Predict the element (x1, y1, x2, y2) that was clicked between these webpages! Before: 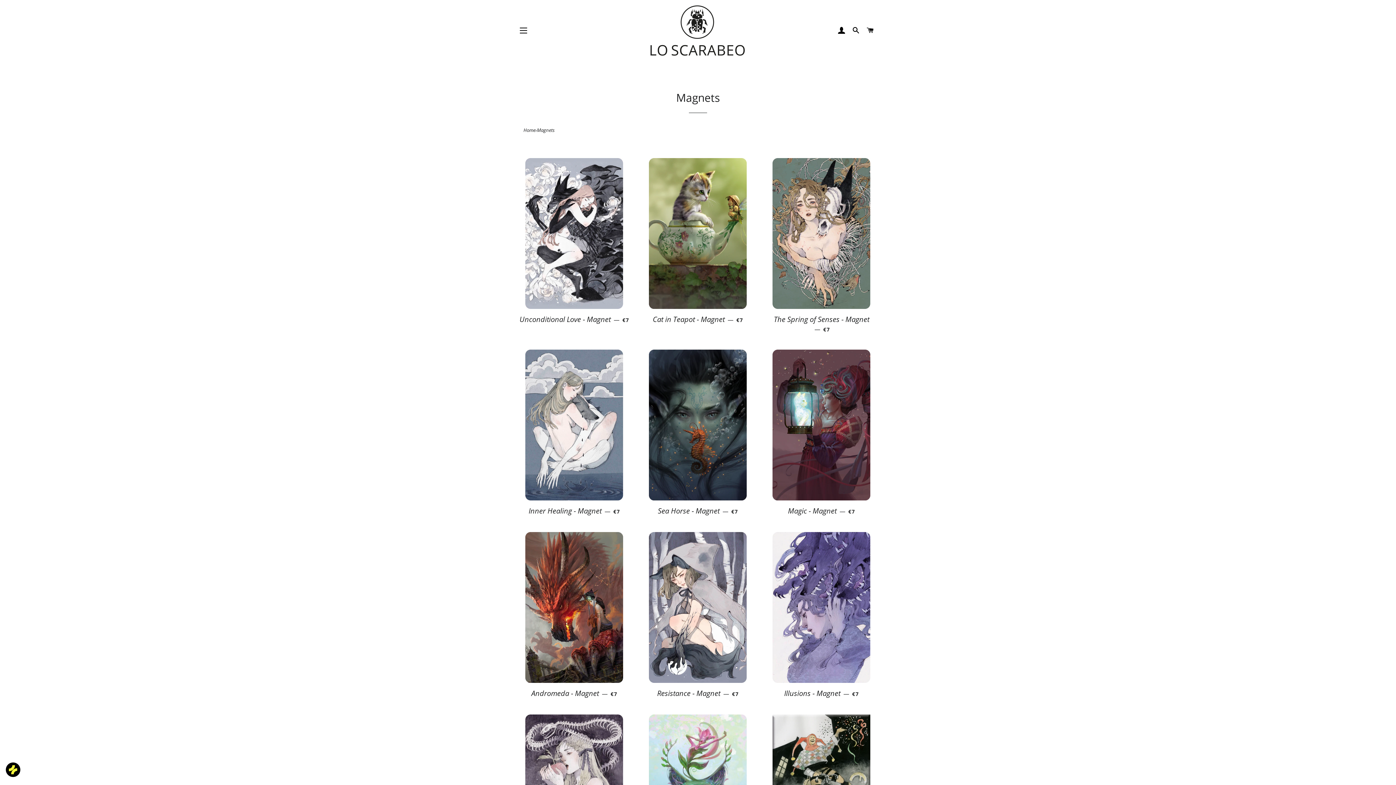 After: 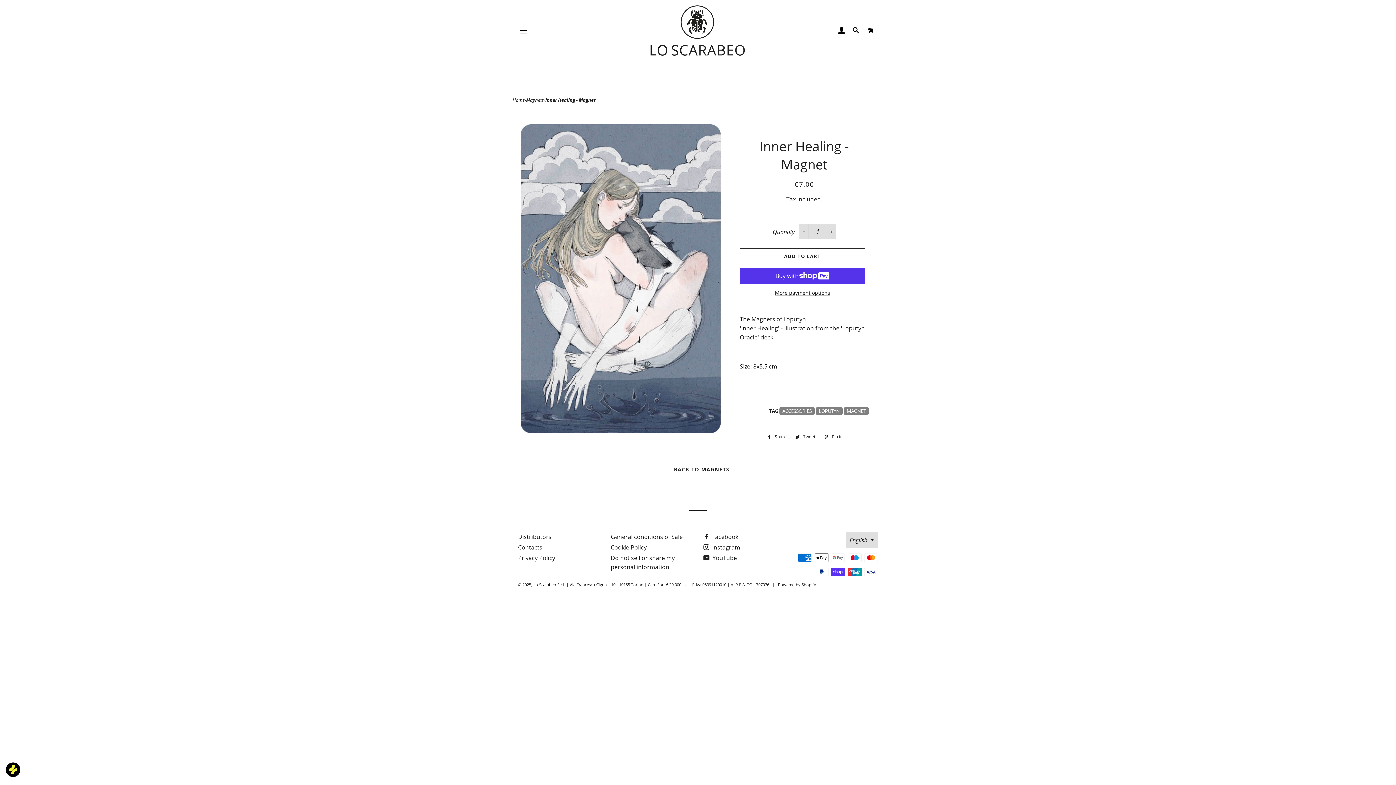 Action: bbox: (518, 349, 630, 500)